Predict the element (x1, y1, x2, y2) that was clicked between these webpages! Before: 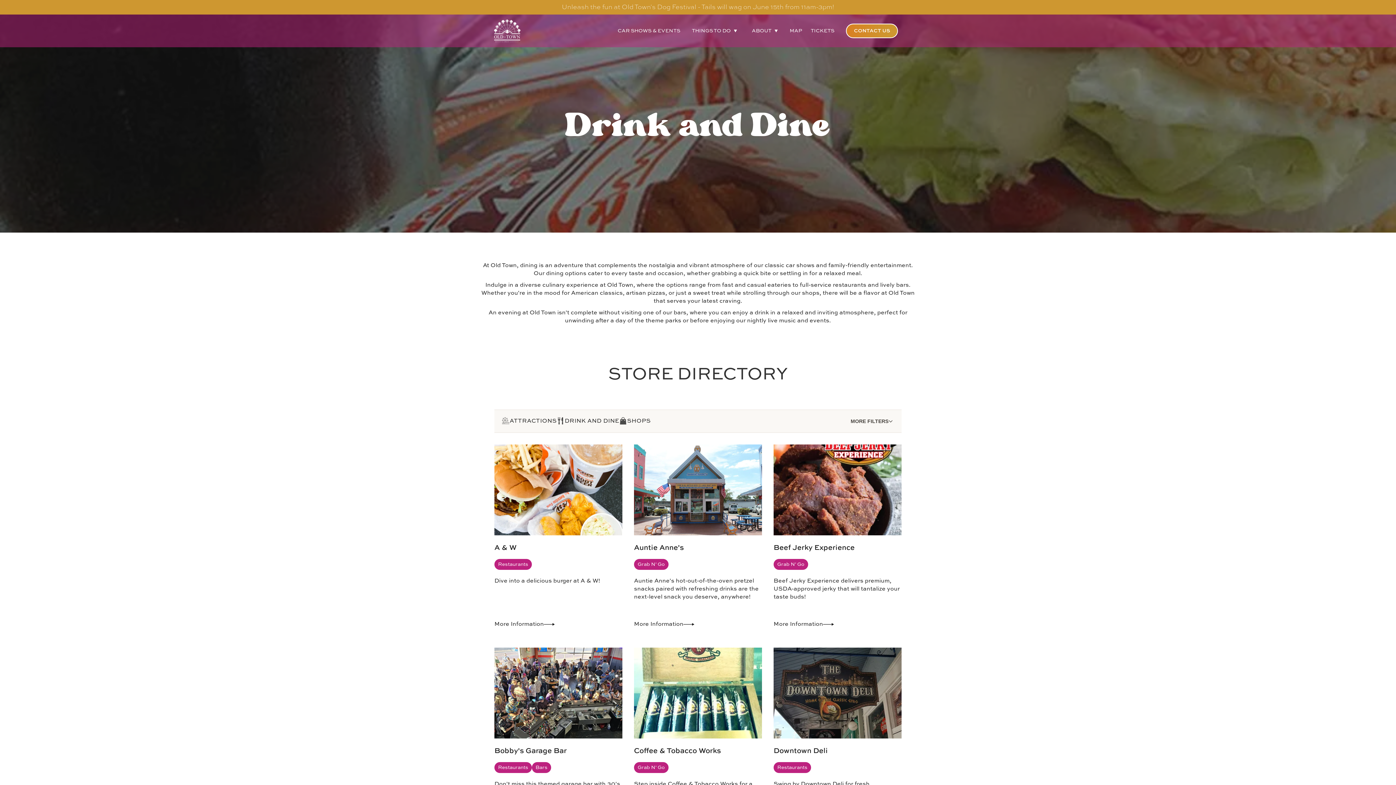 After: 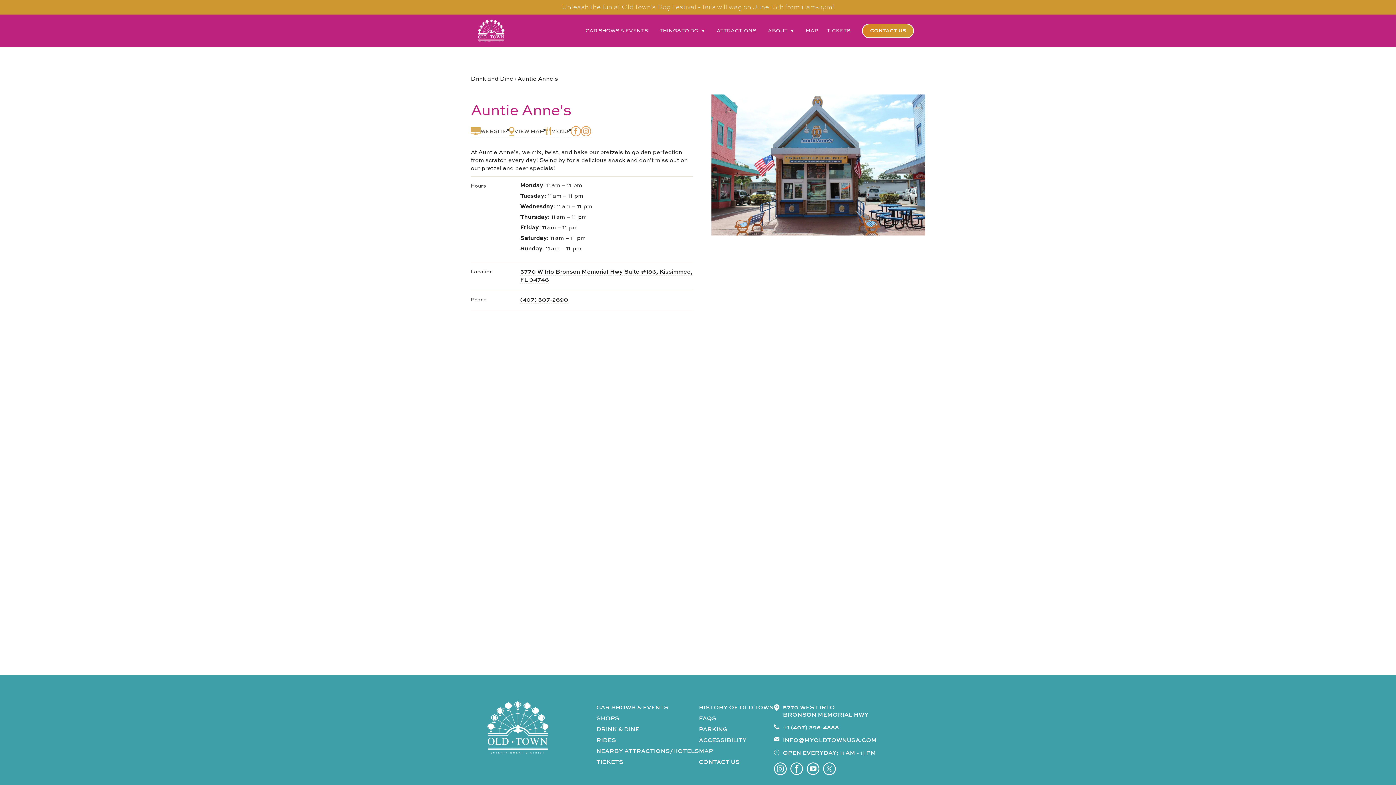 Action: bbox: (634, 444, 762, 557) label: Auntie Anne's